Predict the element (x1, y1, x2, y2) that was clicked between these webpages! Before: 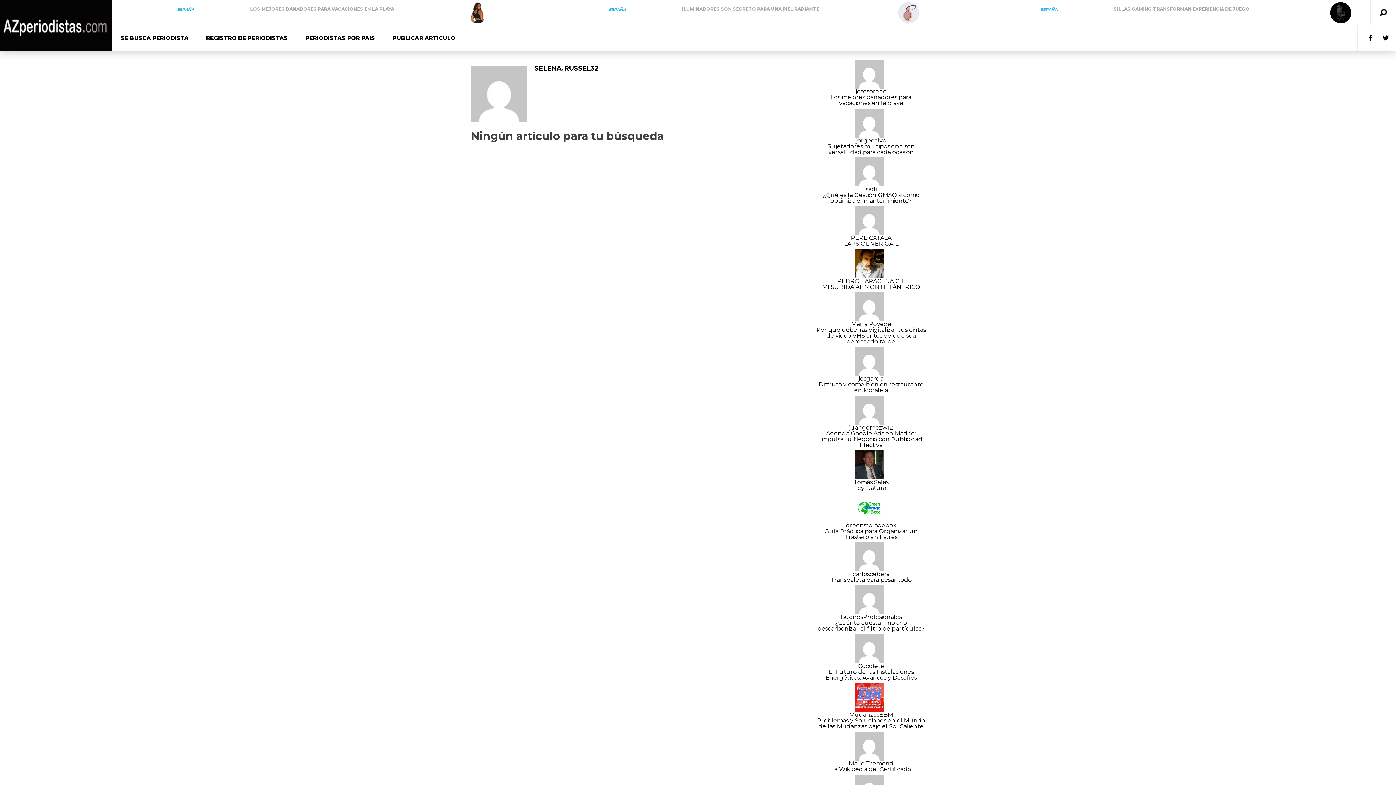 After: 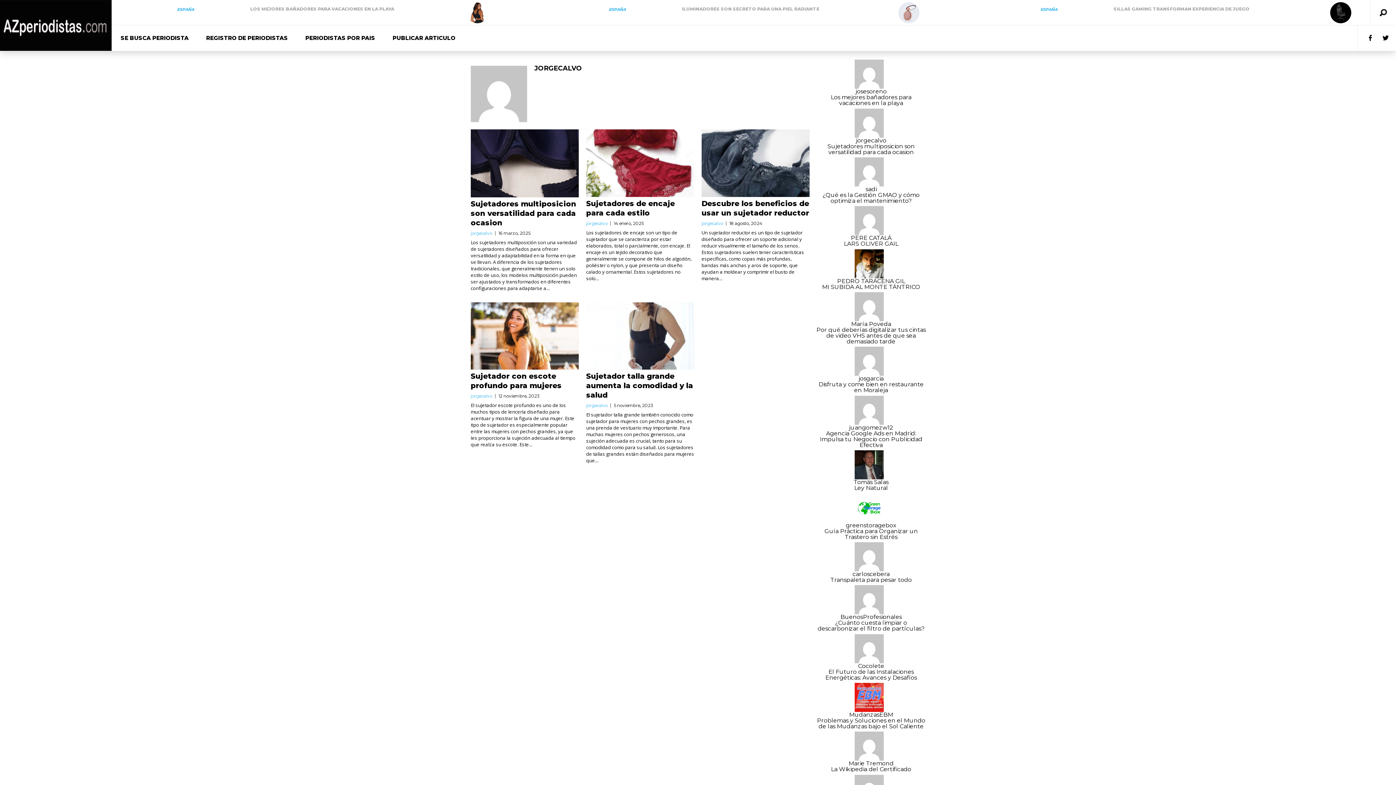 Action: bbox: (814, 119, 927, 143) label: jorgecalvo